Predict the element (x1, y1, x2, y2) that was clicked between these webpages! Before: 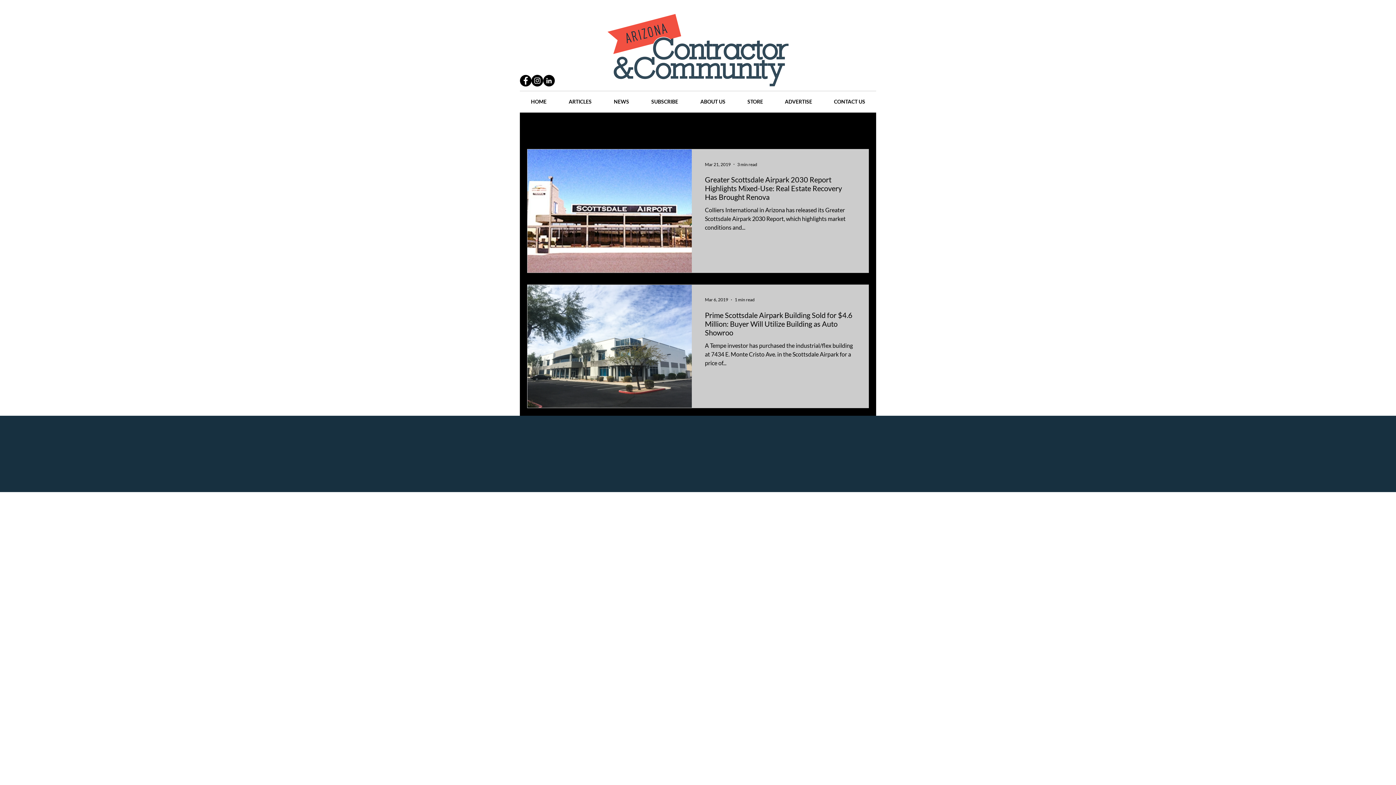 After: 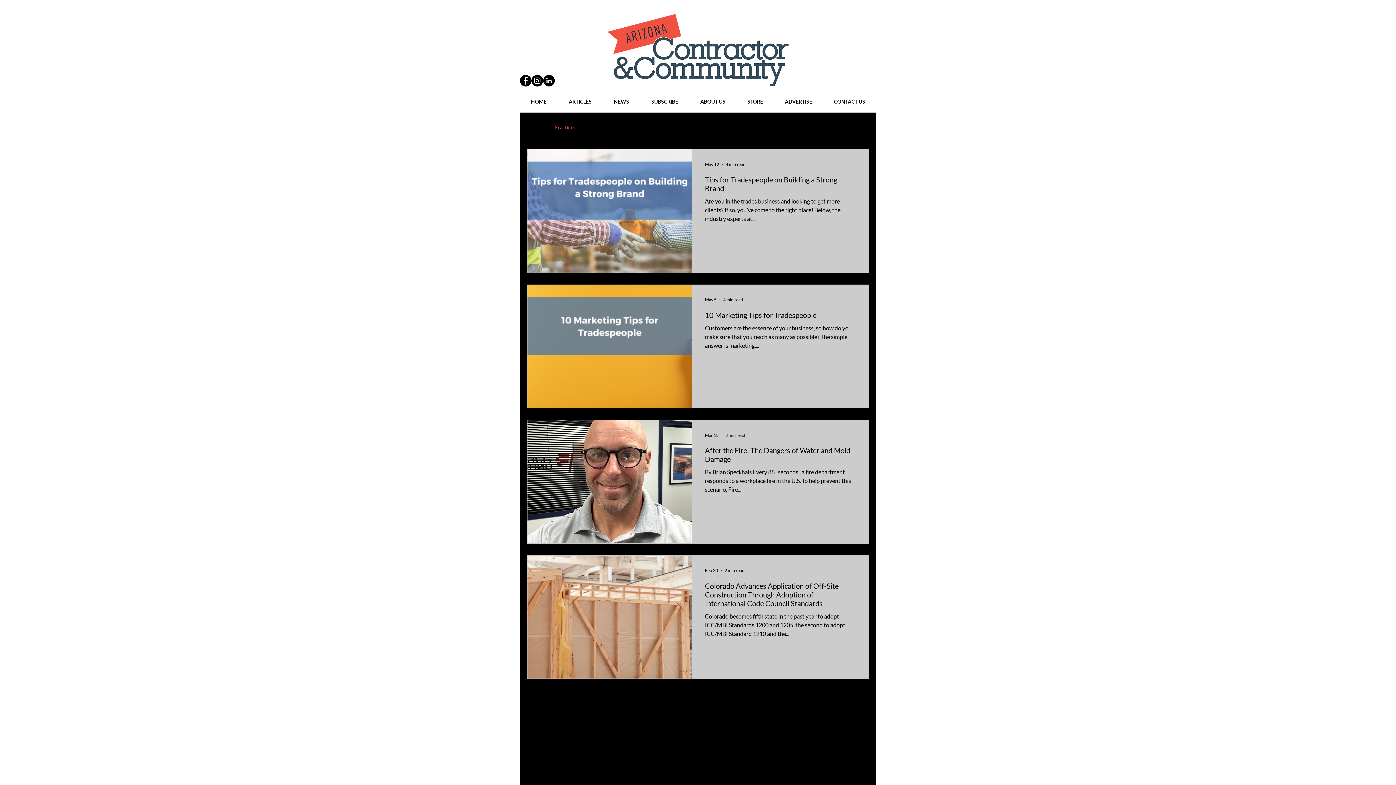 Action: label: Practices bbox: (554, 124, 575, 130)